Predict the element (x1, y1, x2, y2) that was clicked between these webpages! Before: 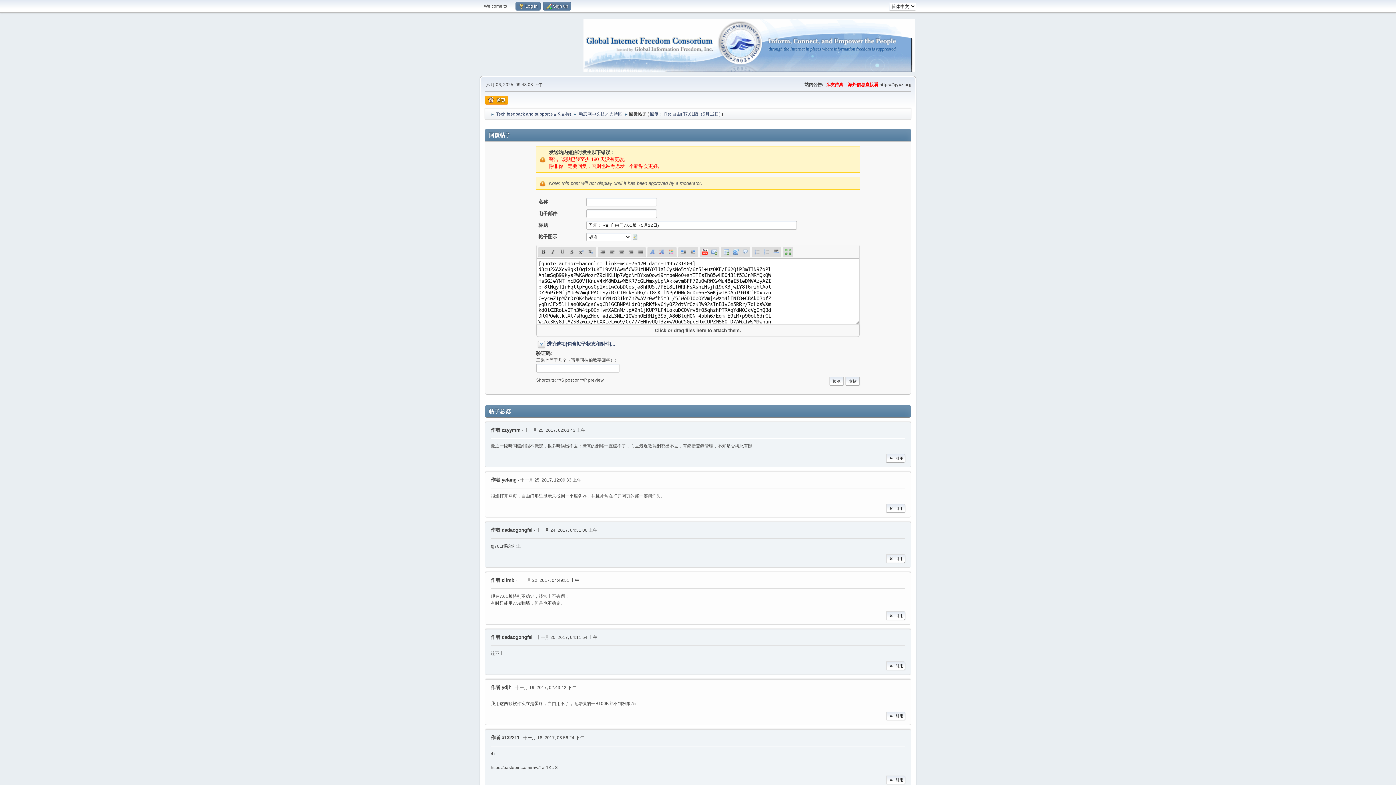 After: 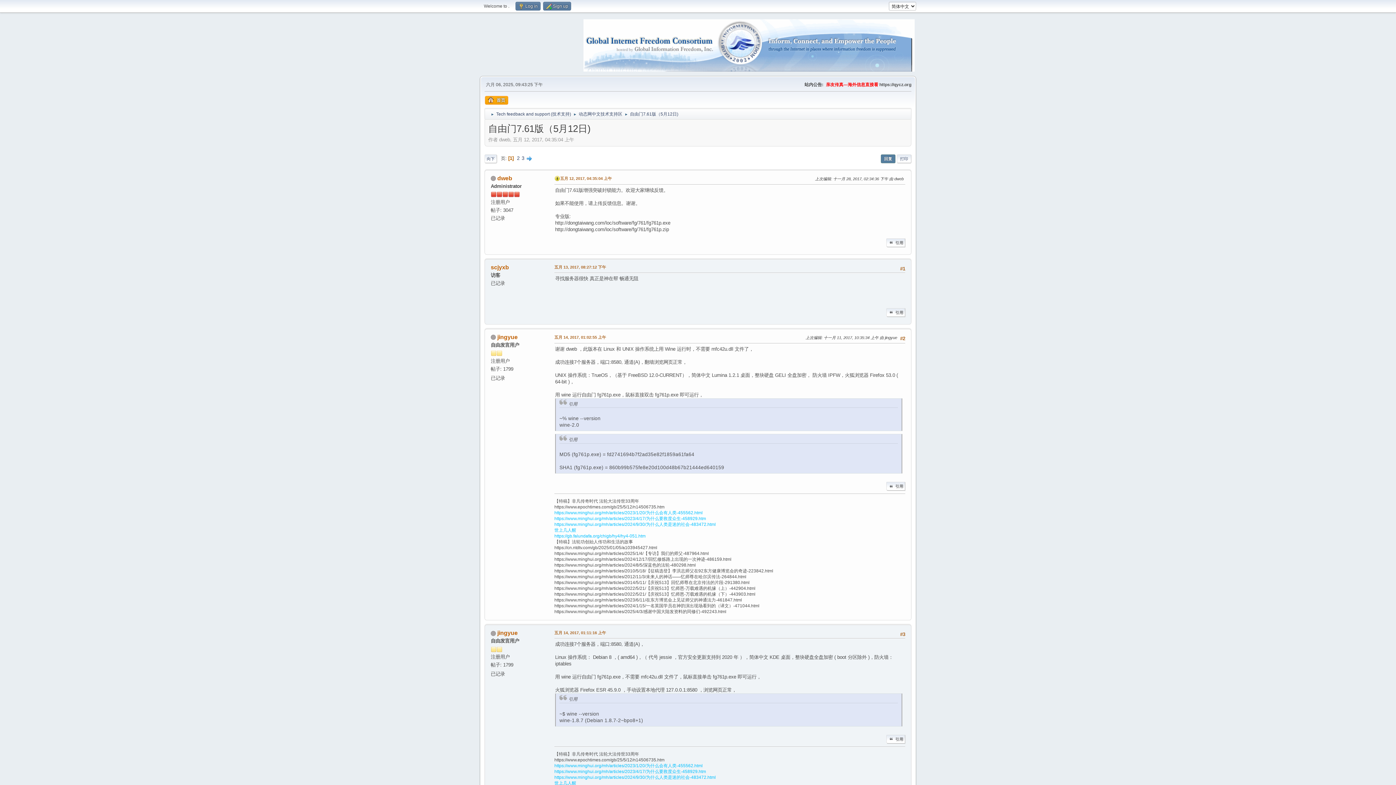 Action: label: 回复： Re: 自由门7.61版（5月12日) bbox: (650, 107, 720, 118)